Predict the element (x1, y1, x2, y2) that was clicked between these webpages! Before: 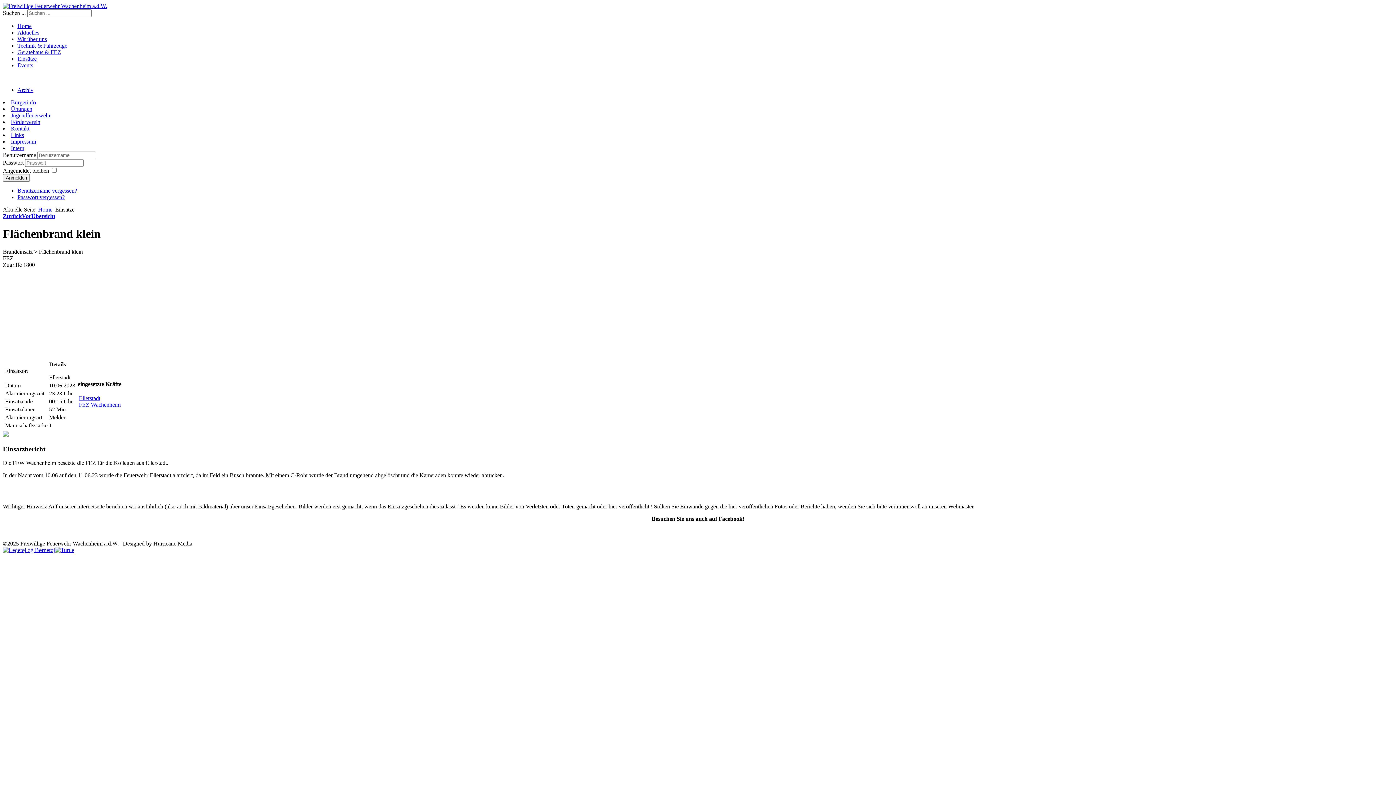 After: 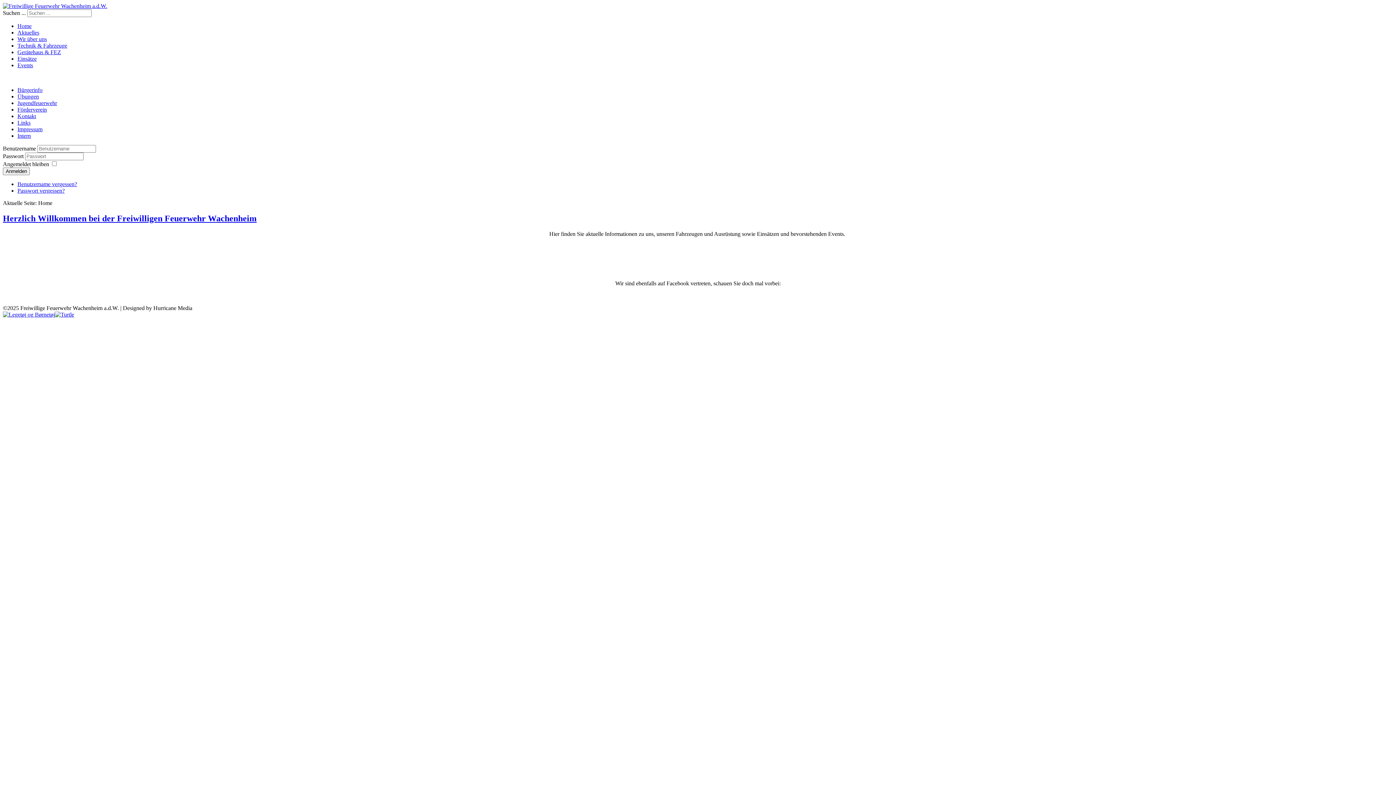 Action: bbox: (2, 2, 107, 9)